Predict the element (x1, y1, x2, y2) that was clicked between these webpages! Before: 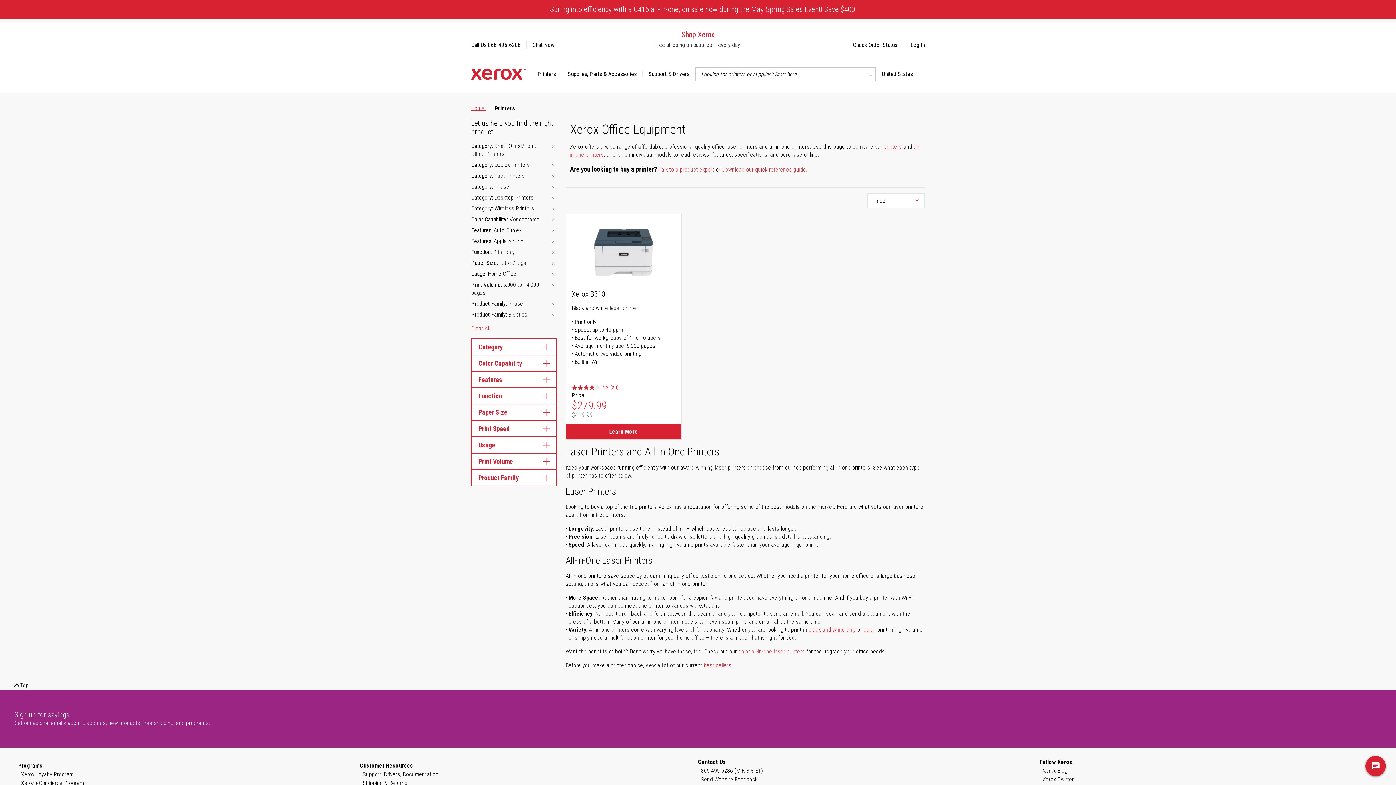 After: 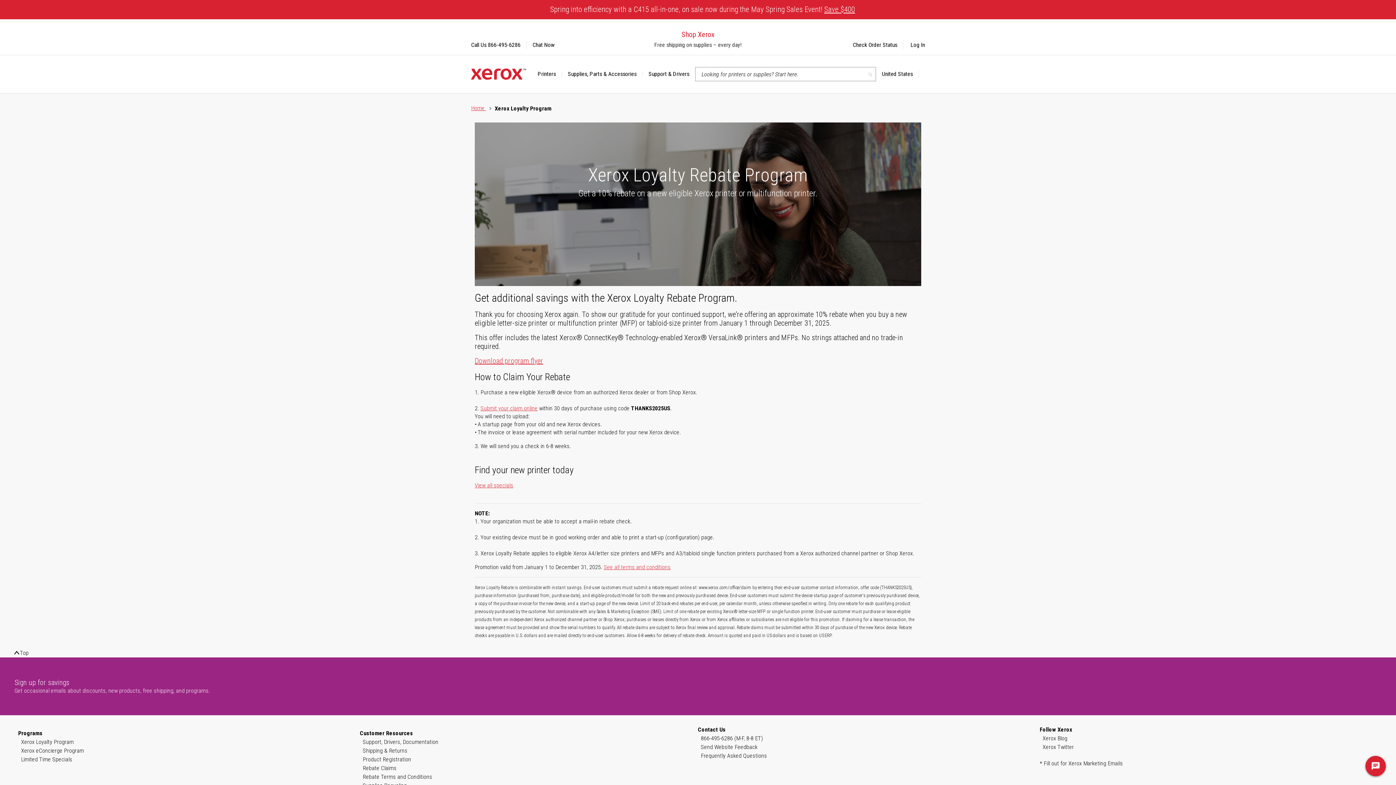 Action: label: Xerox Loyalty Program bbox: (21, 770, 73, 779)